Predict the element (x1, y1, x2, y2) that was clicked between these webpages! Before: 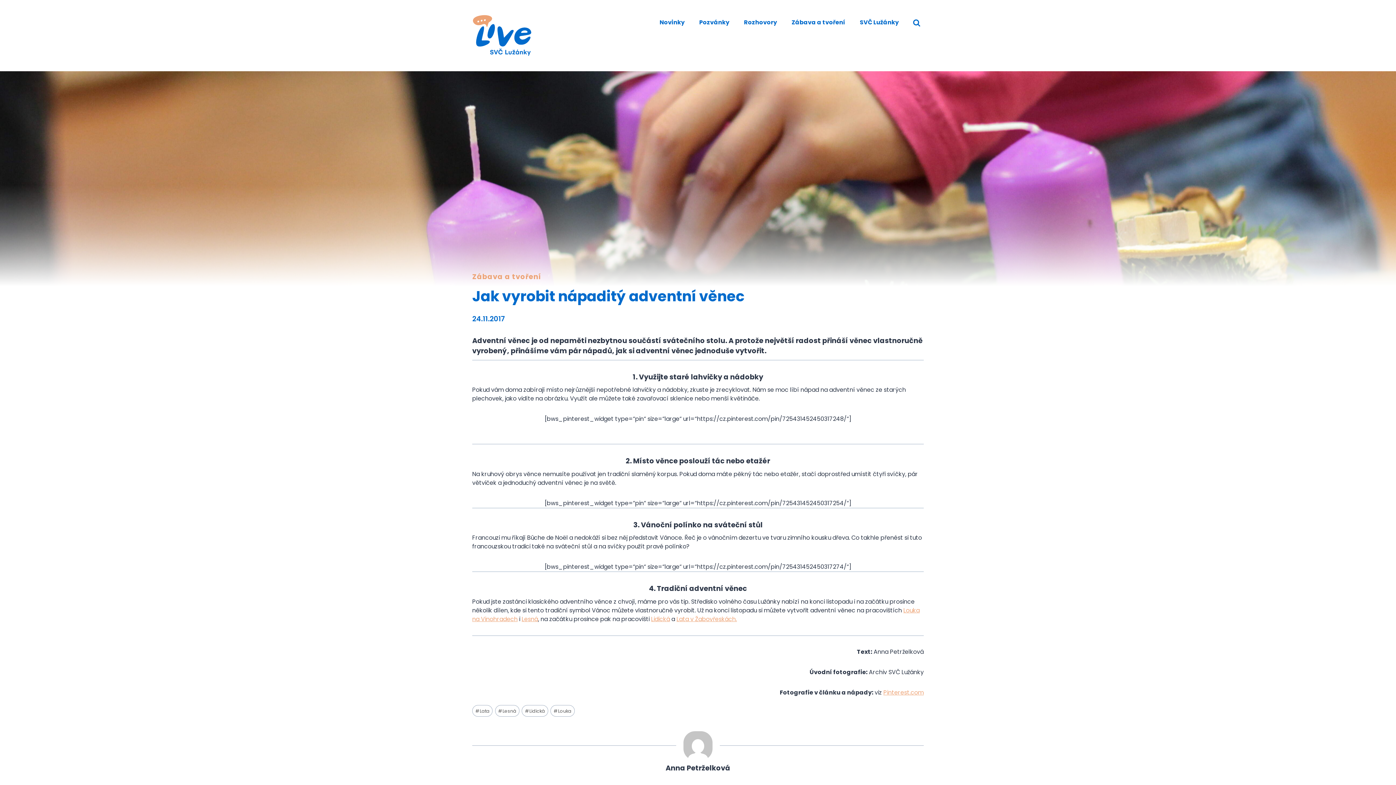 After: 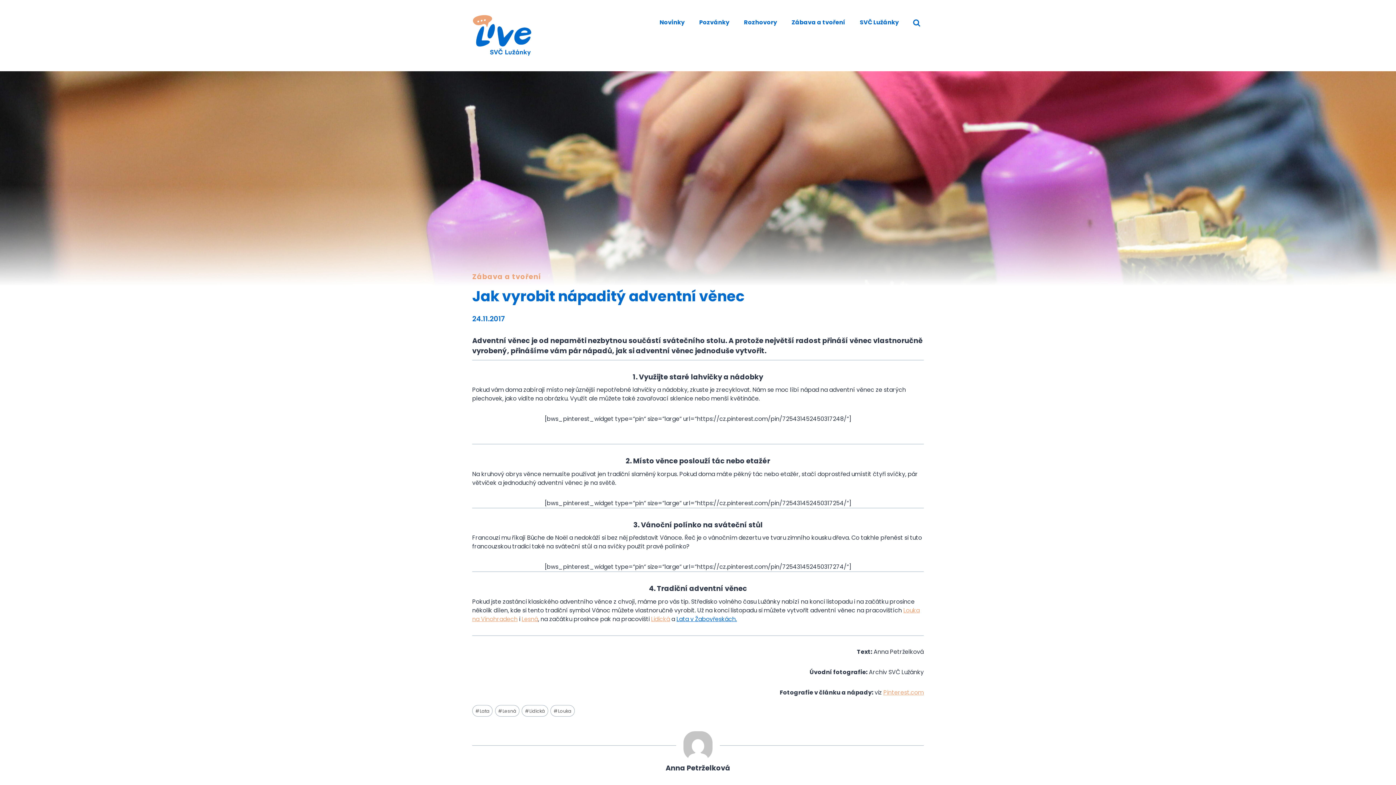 Action: bbox: (676, 615, 737, 623) label: Lata v Žabovřeskách.